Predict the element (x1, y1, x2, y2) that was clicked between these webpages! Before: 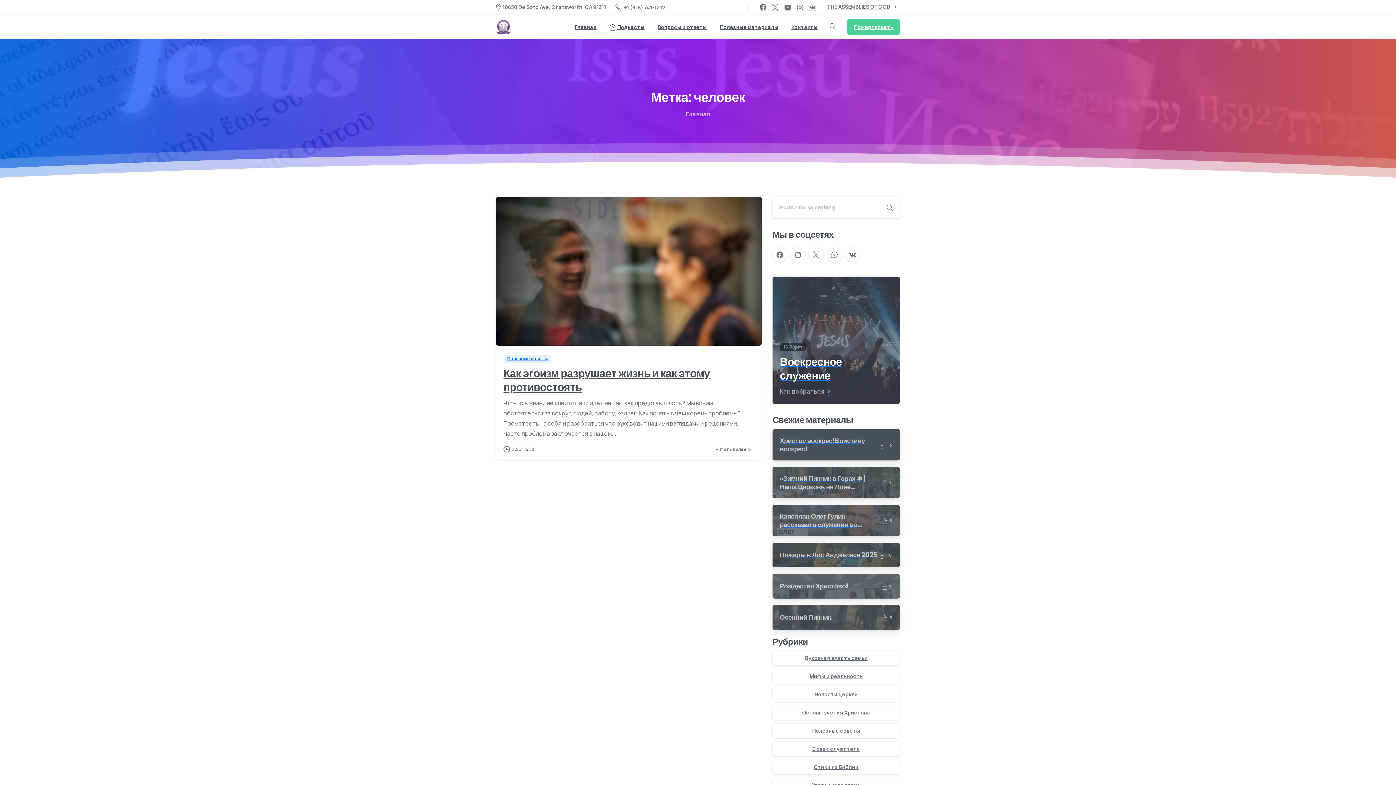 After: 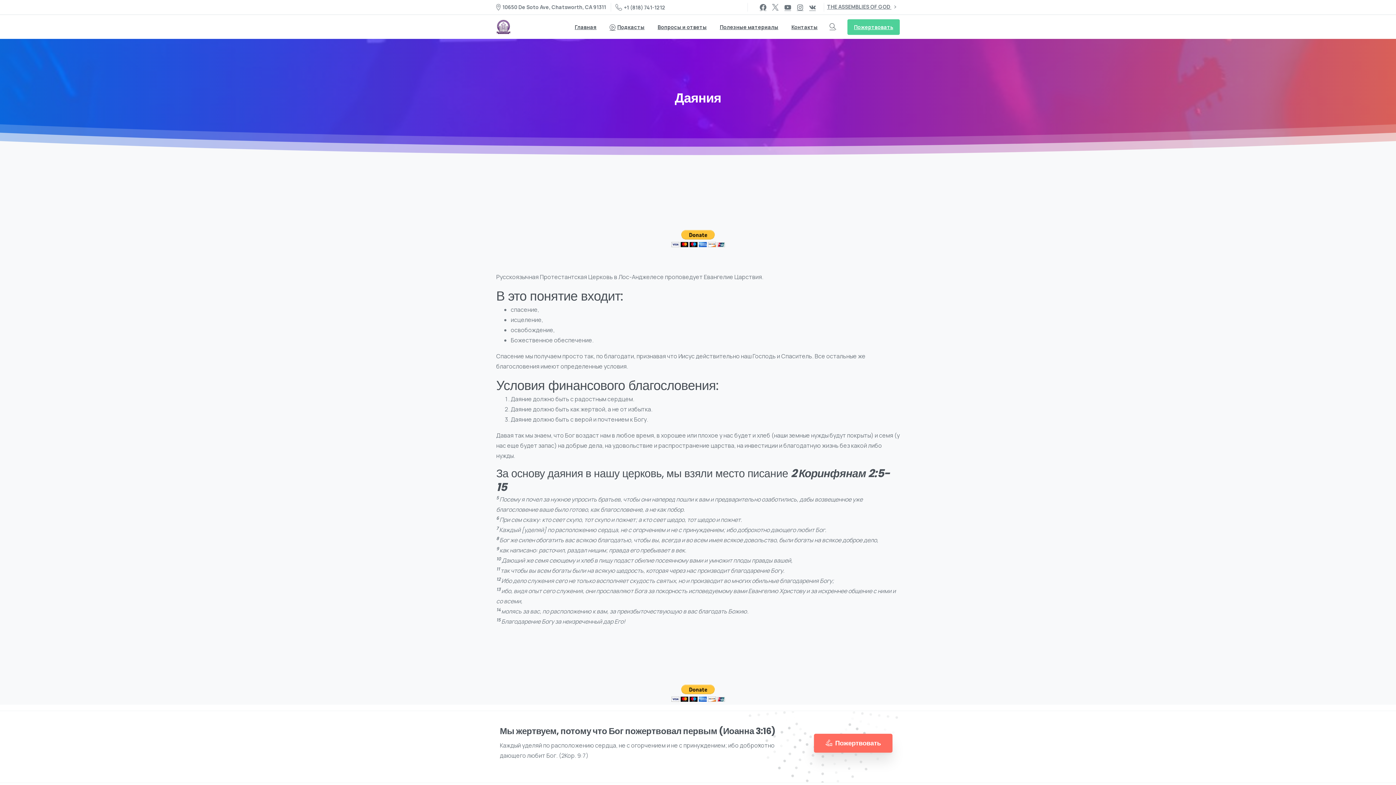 Action: label: Пожертвовать bbox: (847, 19, 900, 34)